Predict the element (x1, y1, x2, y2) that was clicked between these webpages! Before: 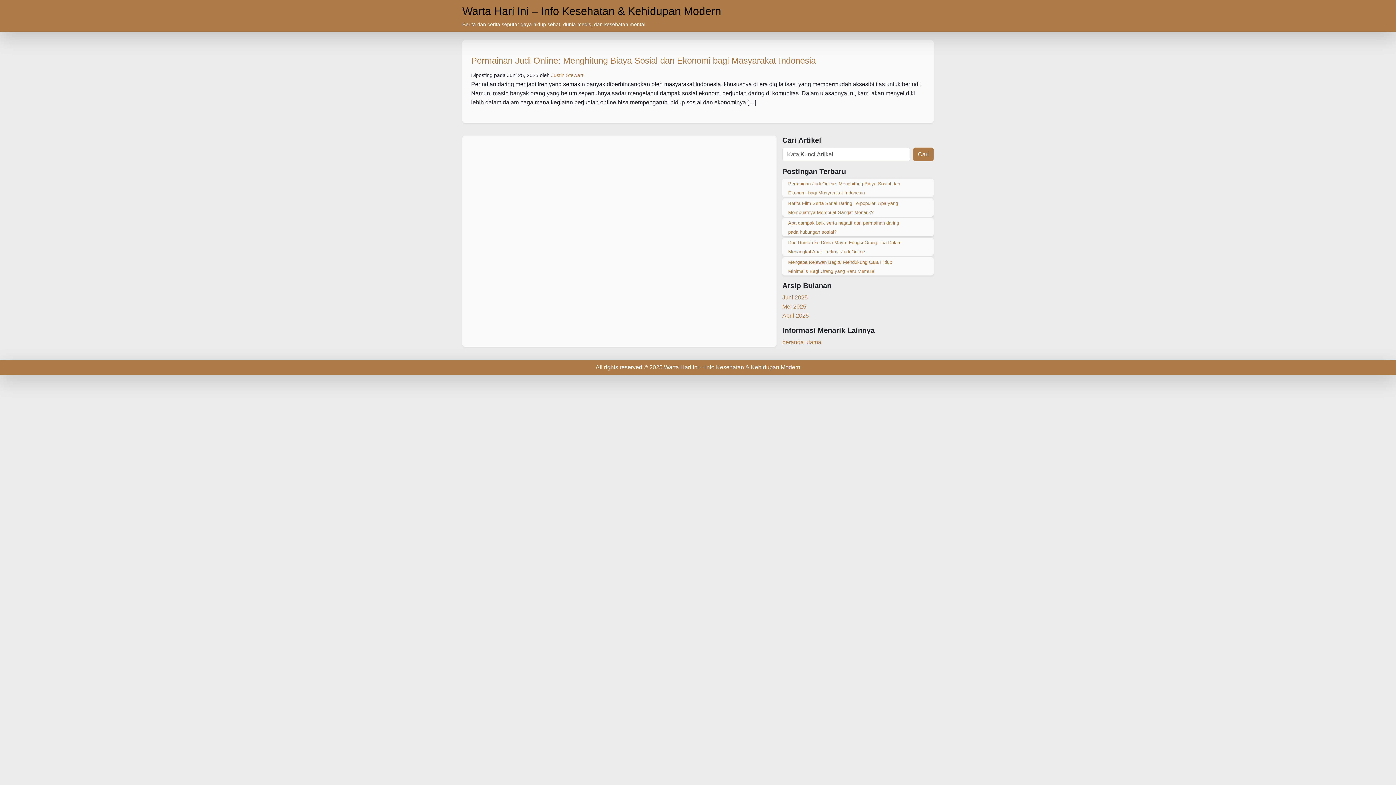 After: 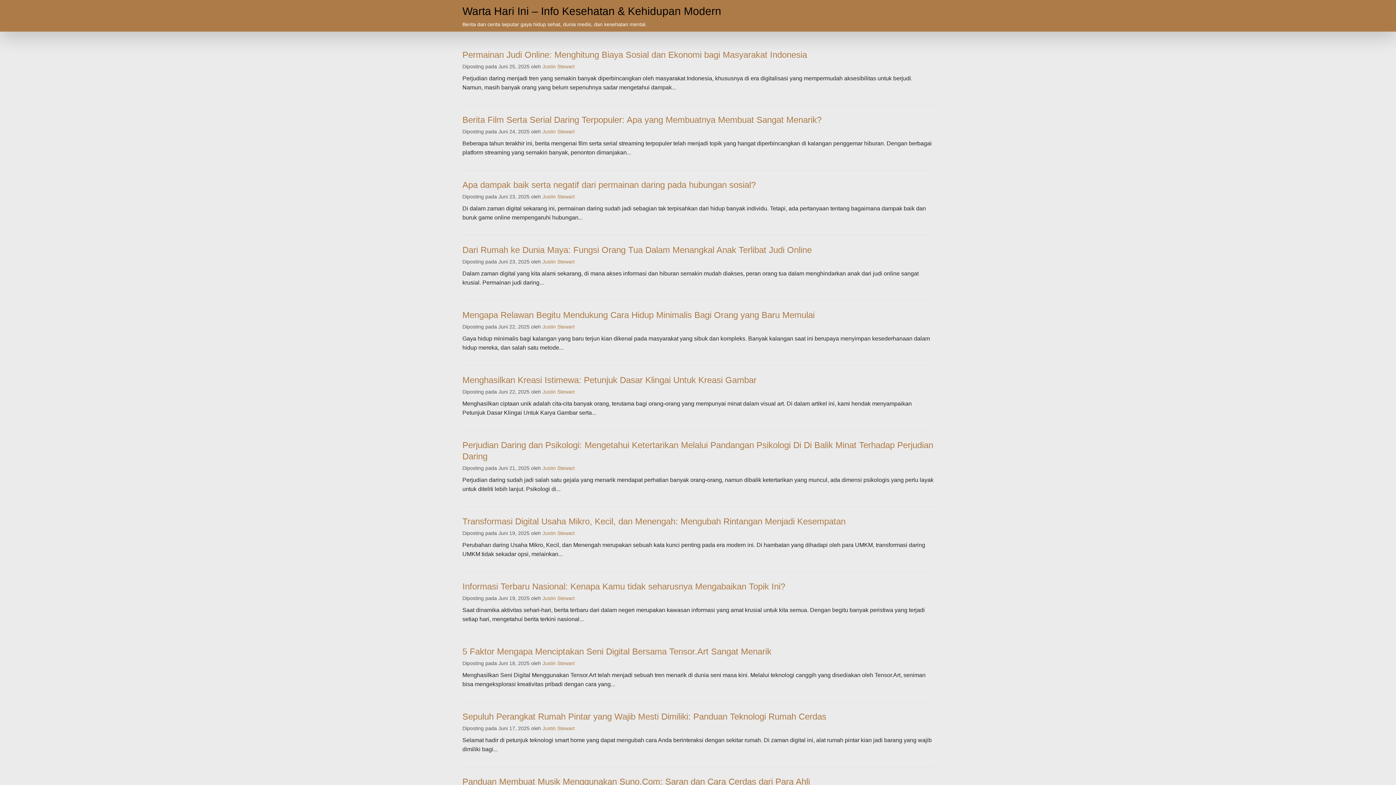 Action: bbox: (913, 147, 933, 161) label: Cari